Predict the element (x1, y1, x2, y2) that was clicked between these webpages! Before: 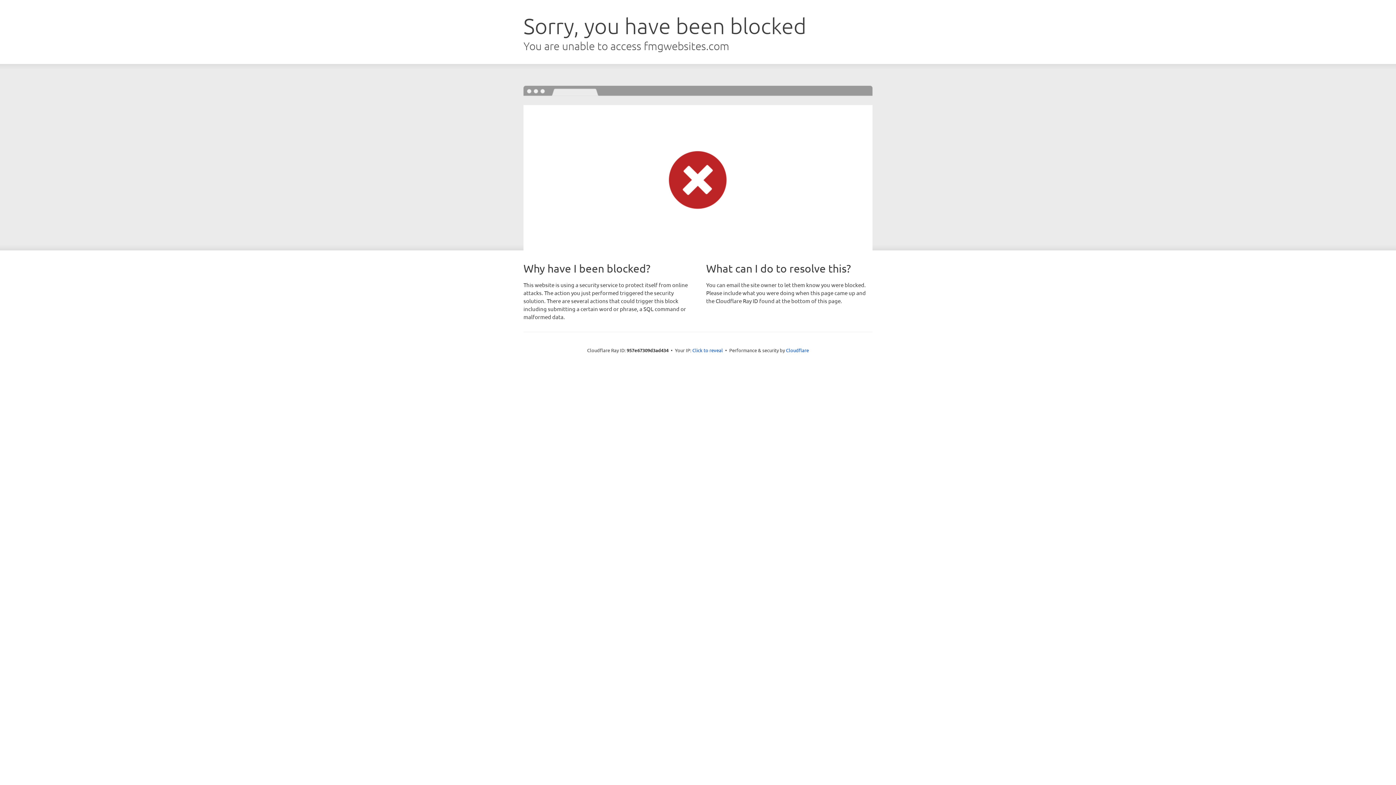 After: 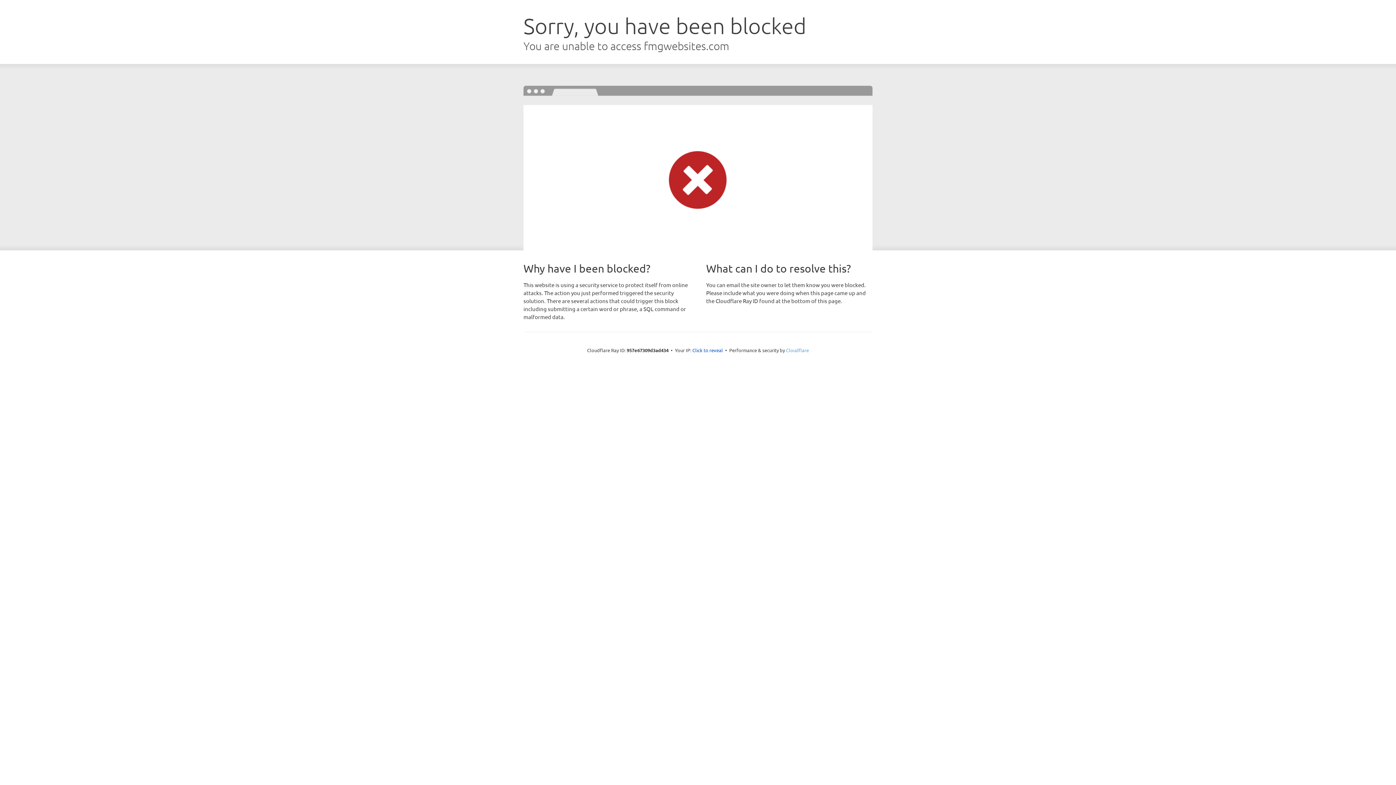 Action: bbox: (786, 347, 809, 353) label: Cloudflare